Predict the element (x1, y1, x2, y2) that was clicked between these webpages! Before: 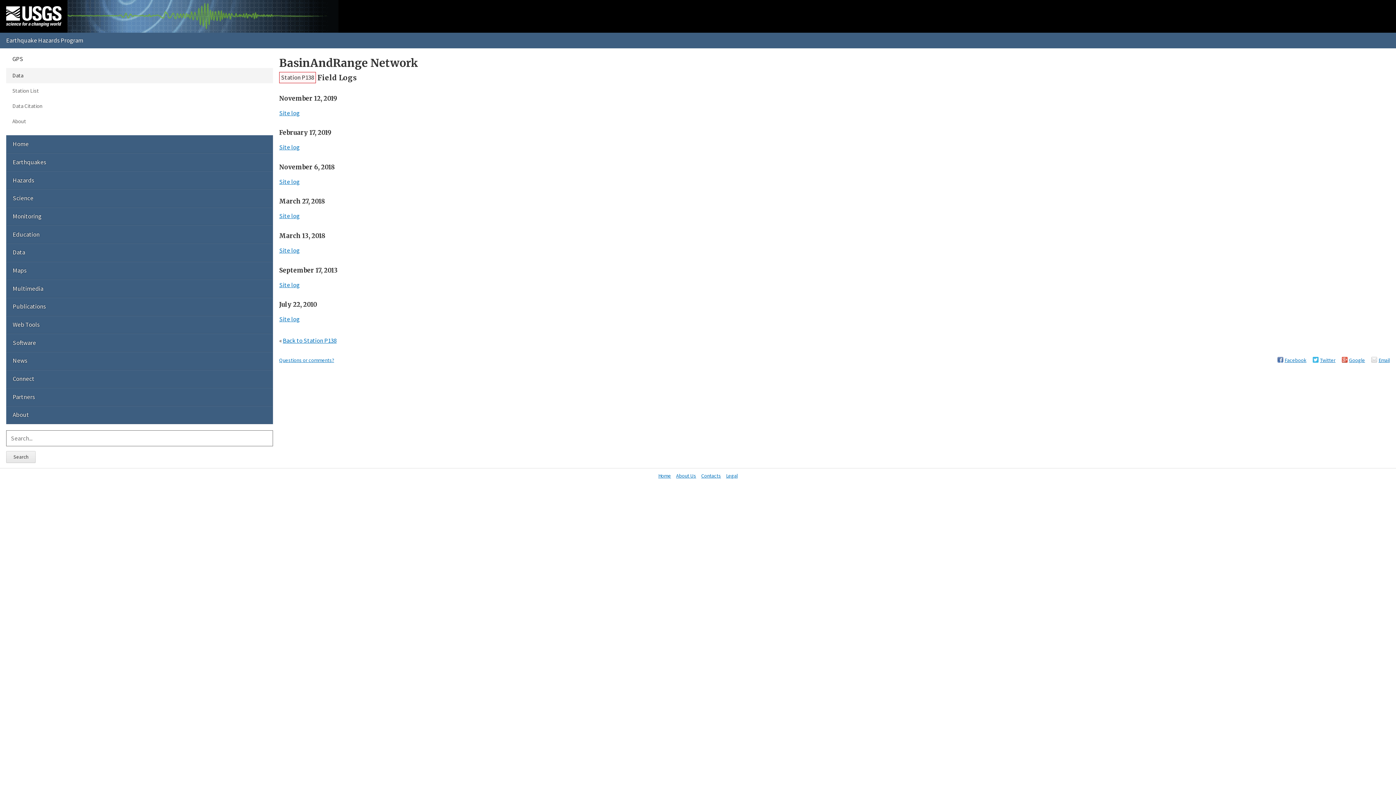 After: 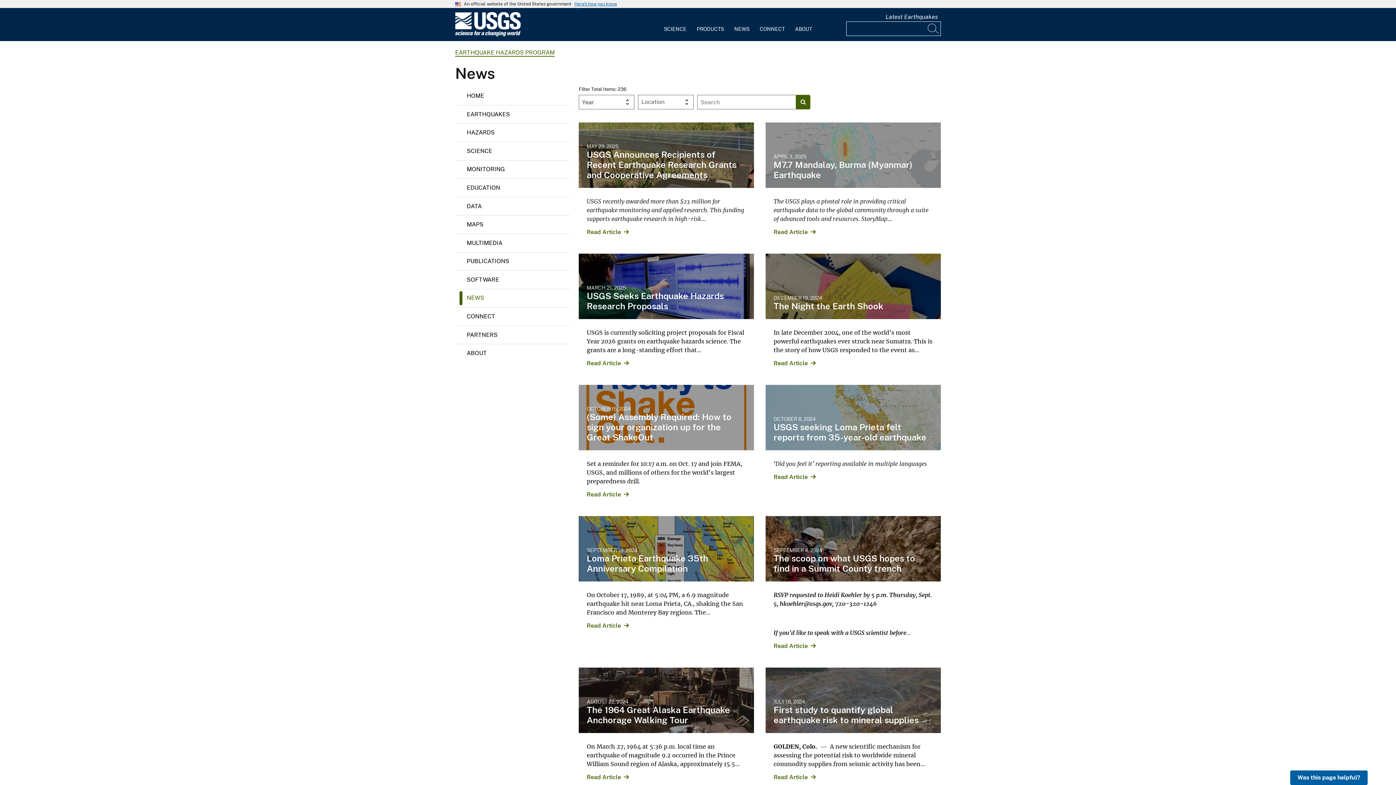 Action: label: News bbox: (6, 351, 273, 370)